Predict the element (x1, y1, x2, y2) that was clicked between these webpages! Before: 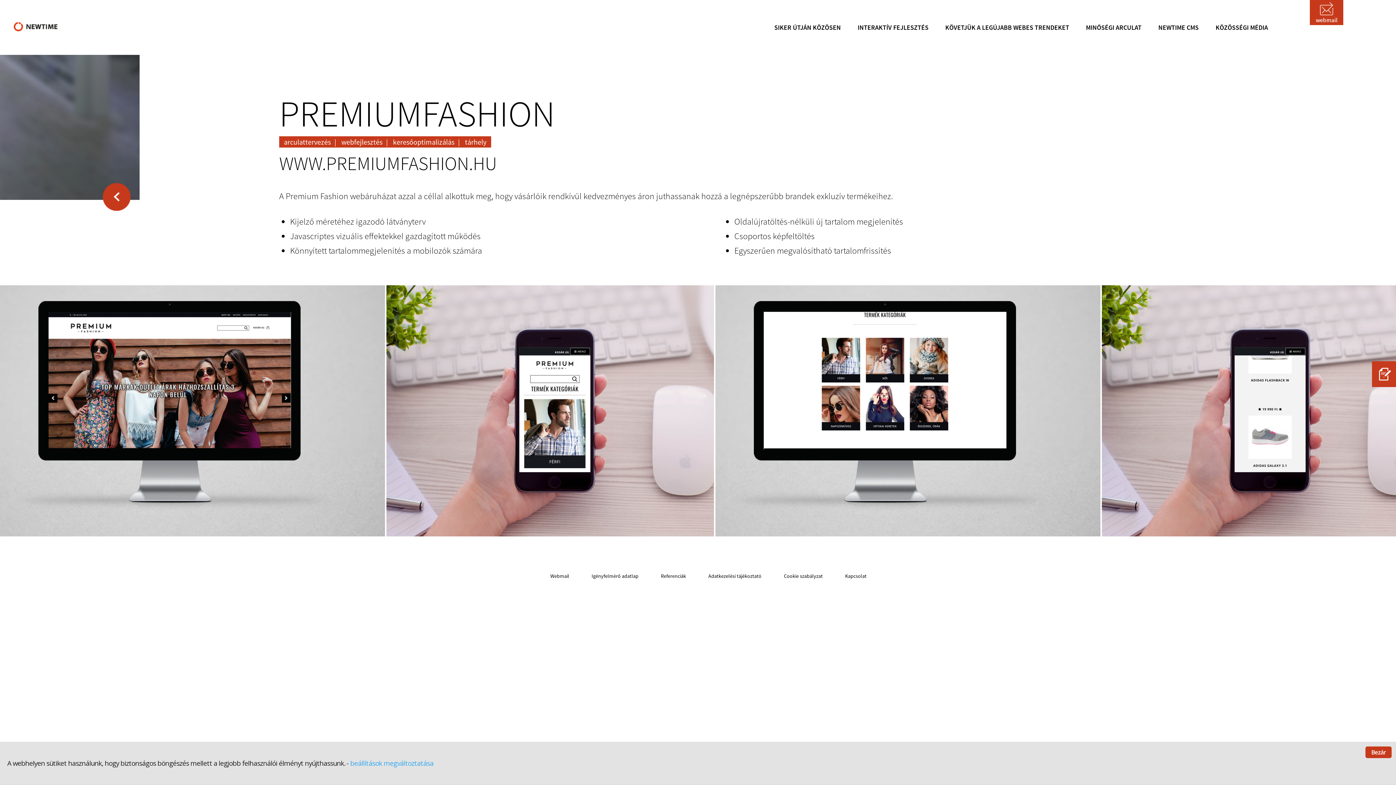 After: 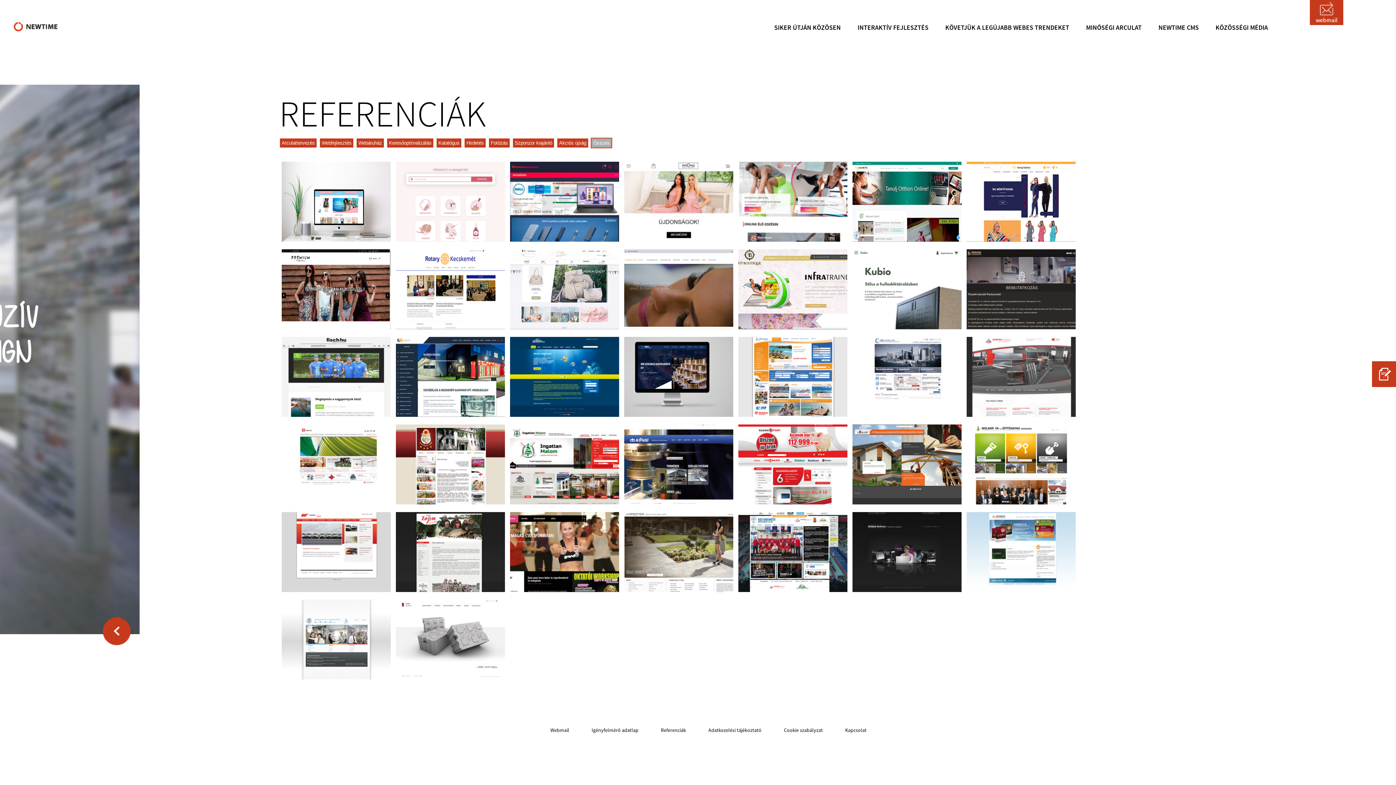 Action: label: tárhely bbox: (461, 137, 490, 146)